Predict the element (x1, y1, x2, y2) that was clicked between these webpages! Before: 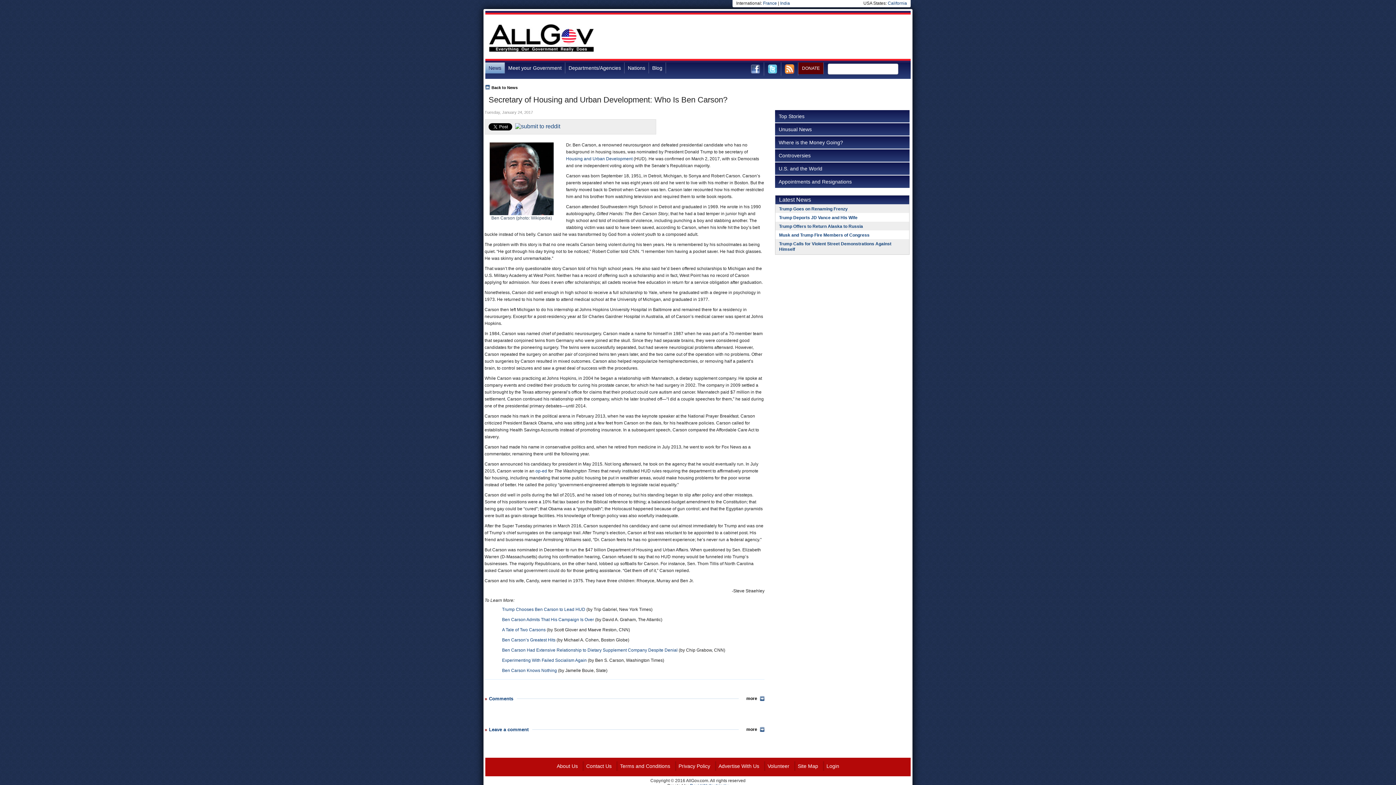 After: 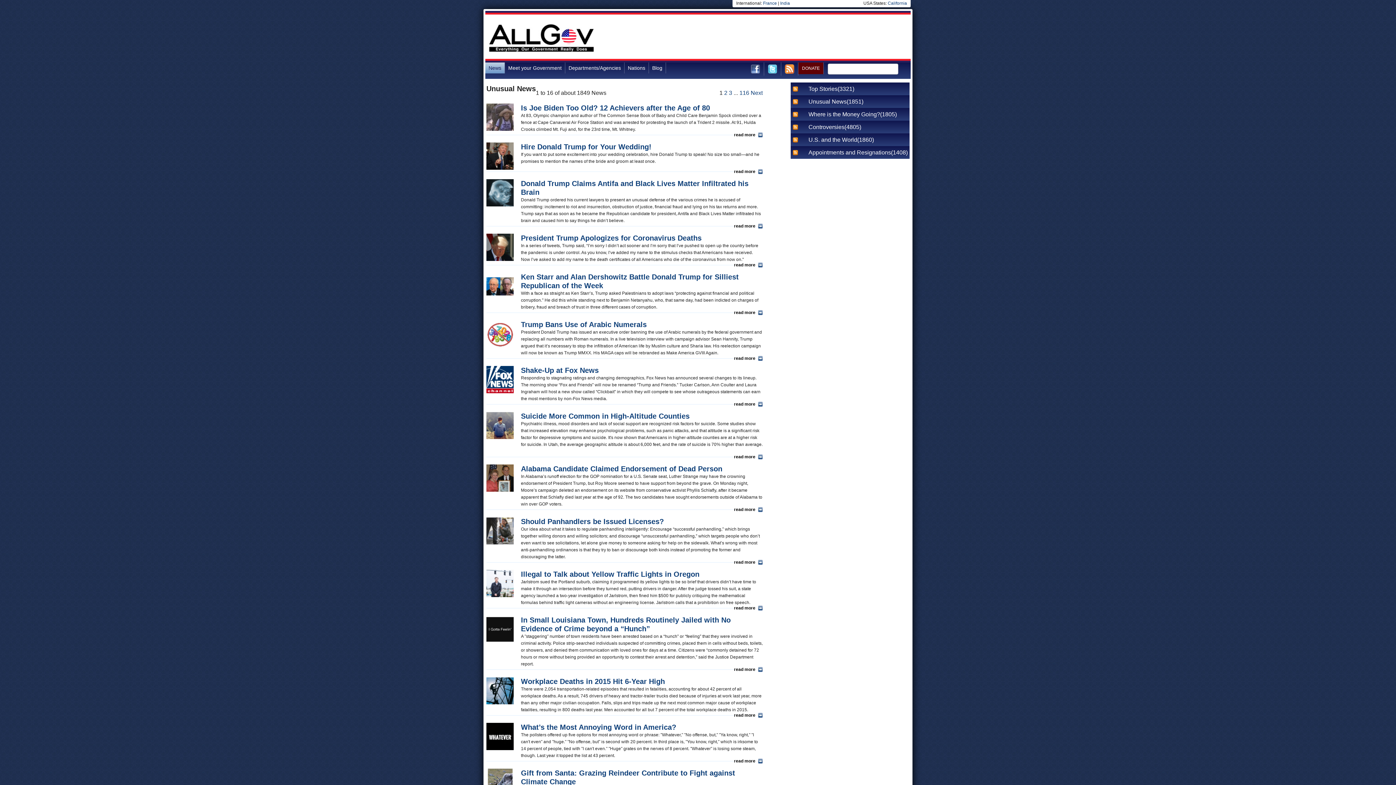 Action: label: Unusual News bbox: (775, 123, 909, 135)